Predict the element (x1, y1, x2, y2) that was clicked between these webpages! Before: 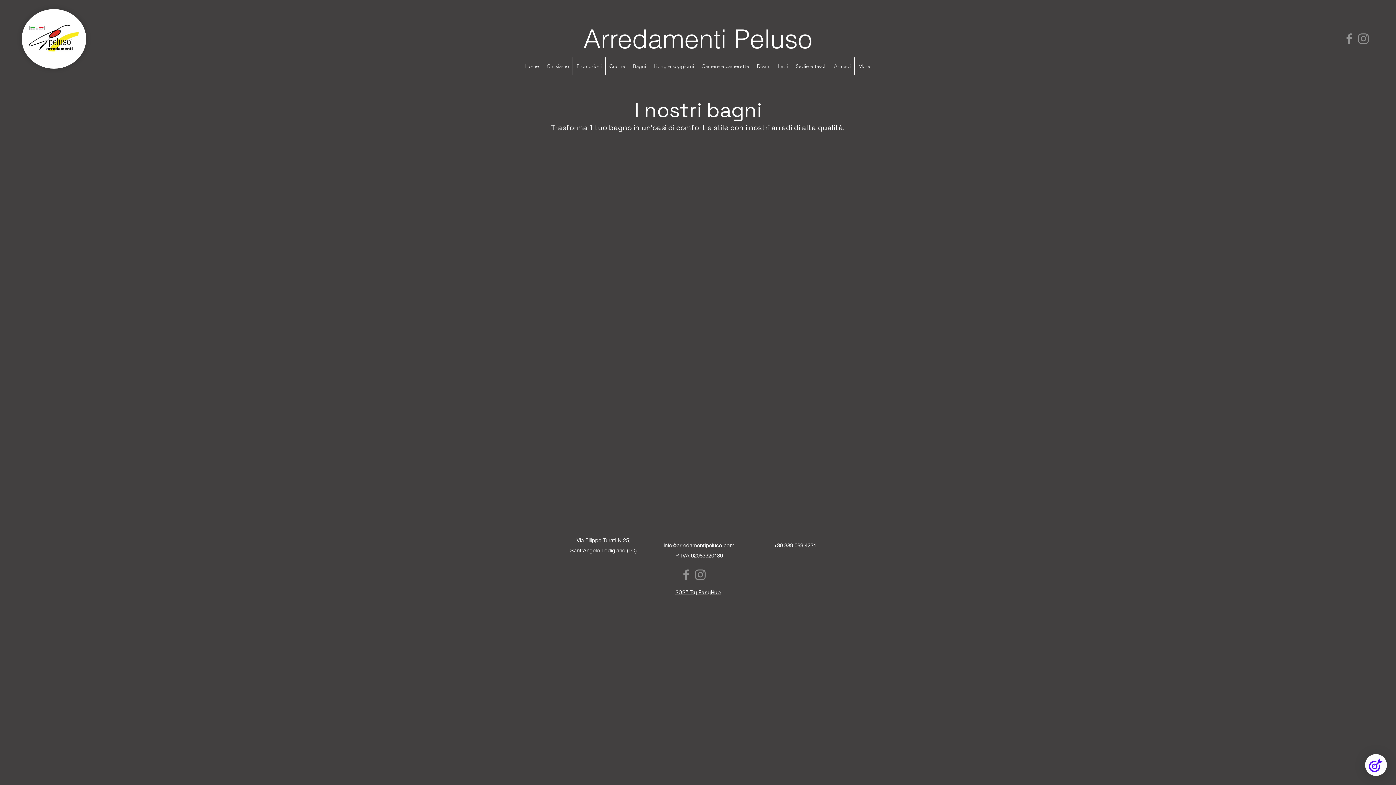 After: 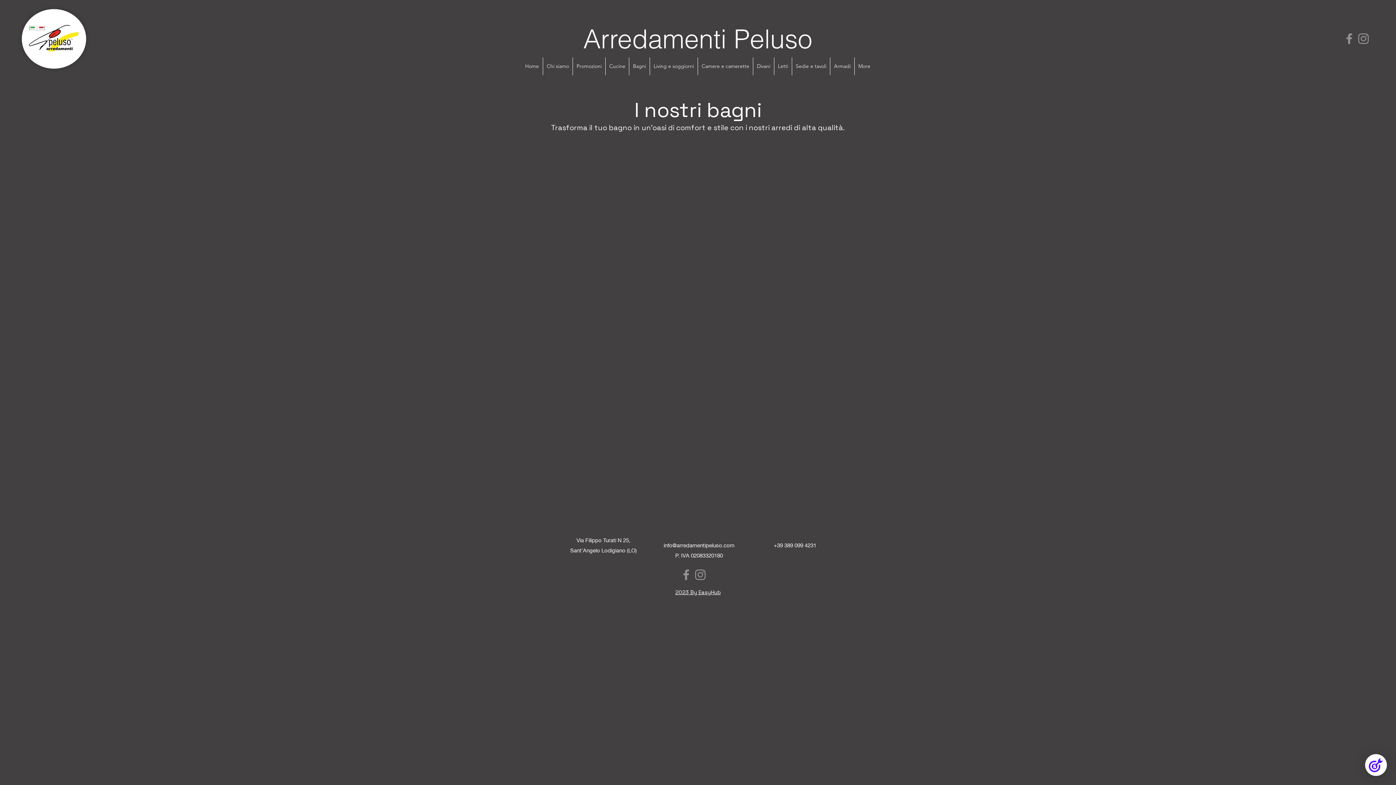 Action: bbox: (1356, 31, 1370, 45) label: Instagram